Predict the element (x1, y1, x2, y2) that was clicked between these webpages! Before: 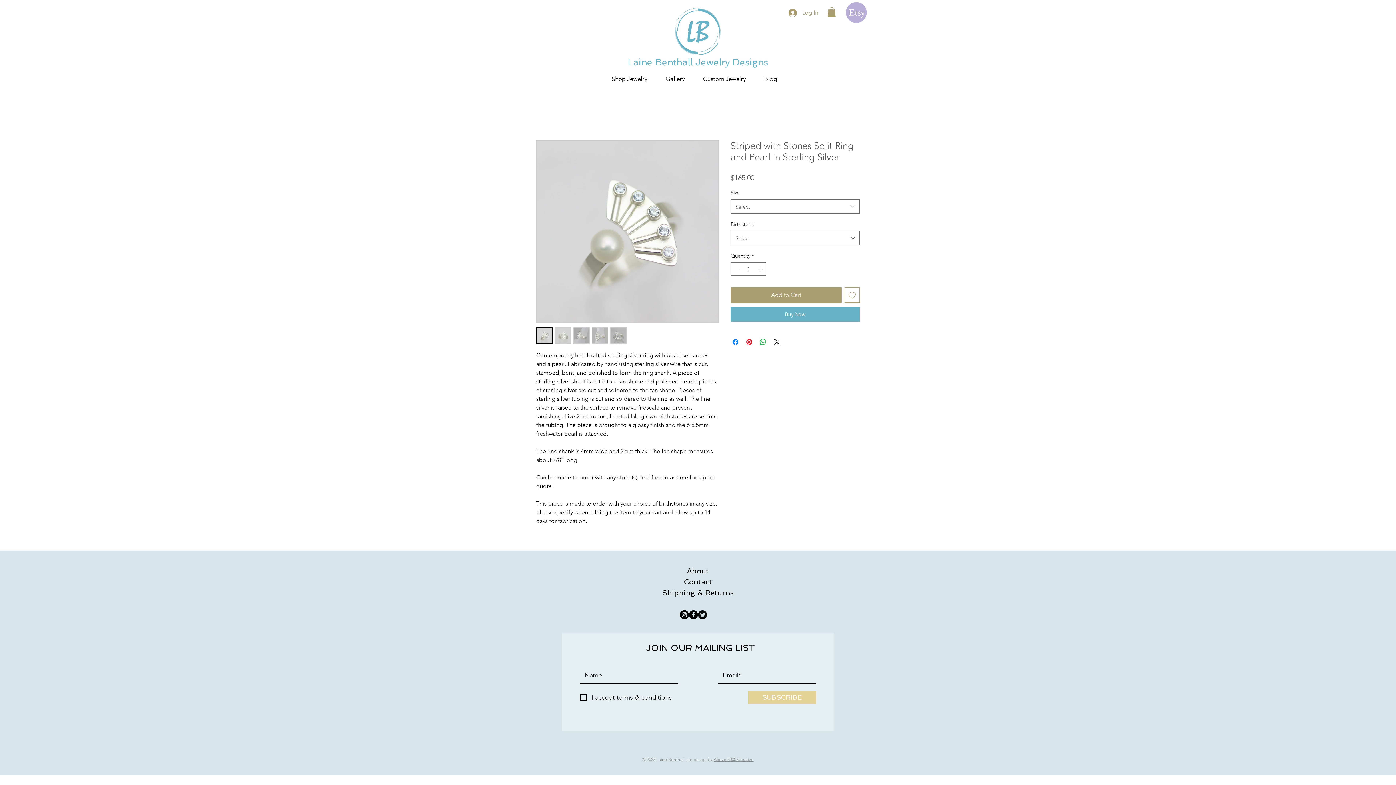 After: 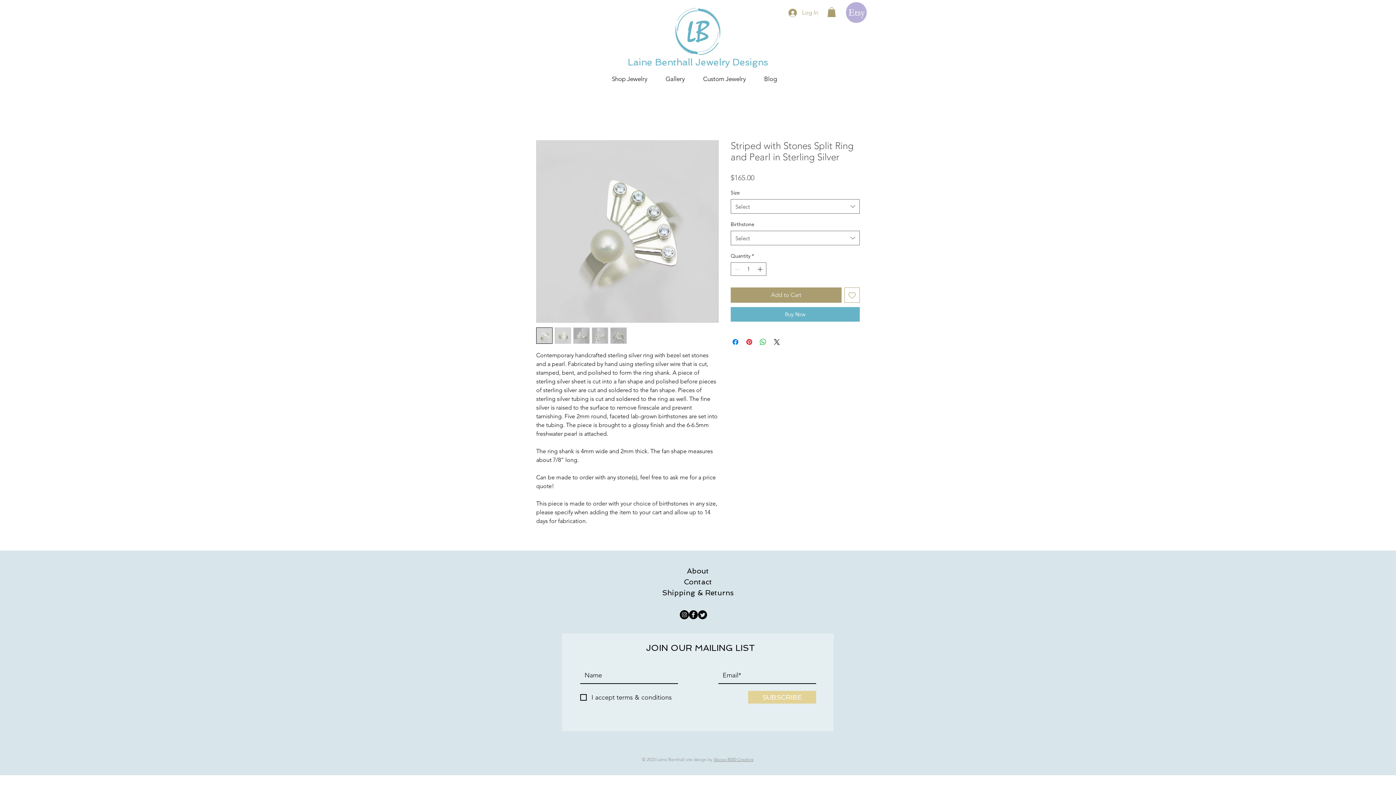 Action: bbox: (554, 327, 571, 344)